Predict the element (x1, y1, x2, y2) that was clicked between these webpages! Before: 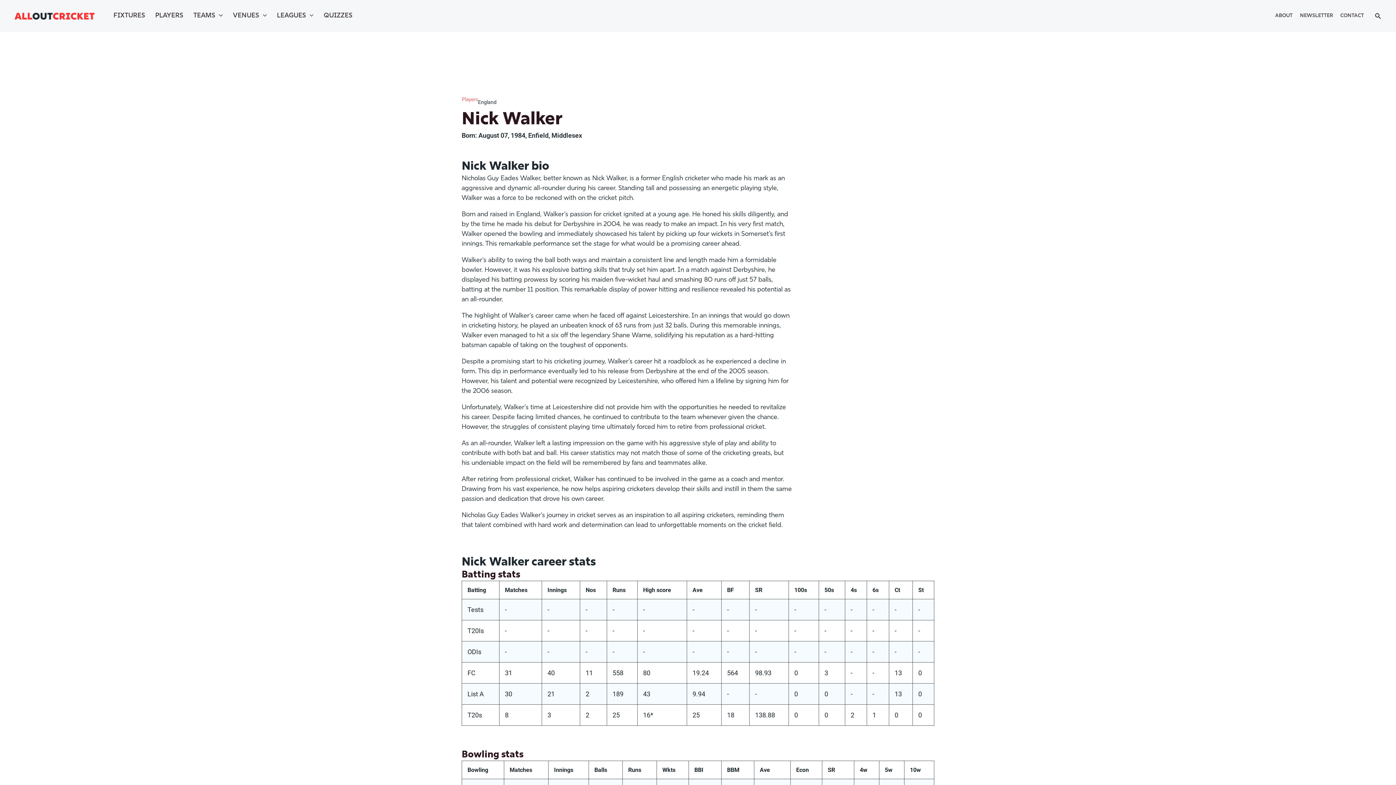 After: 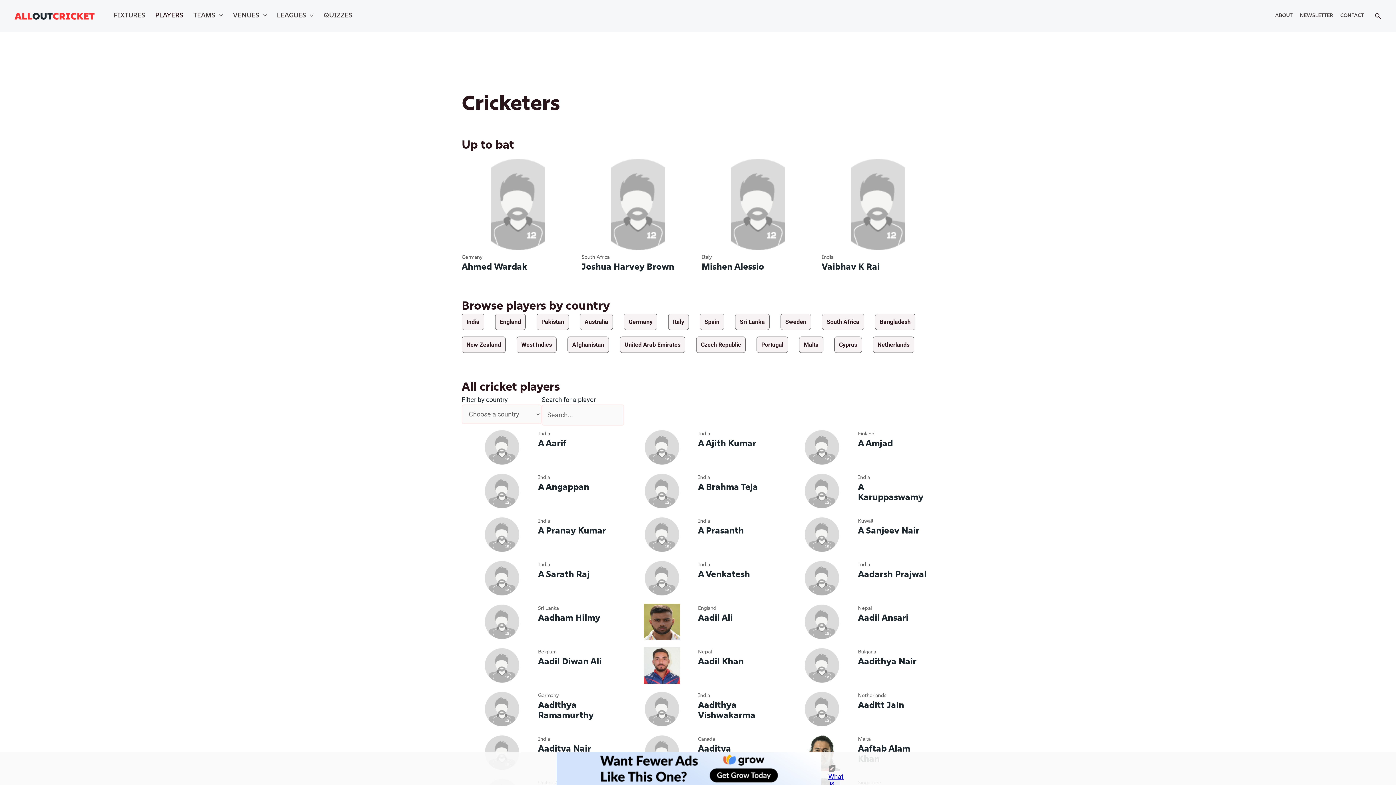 Action: bbox: (461, 97, 478, 102) label: Players